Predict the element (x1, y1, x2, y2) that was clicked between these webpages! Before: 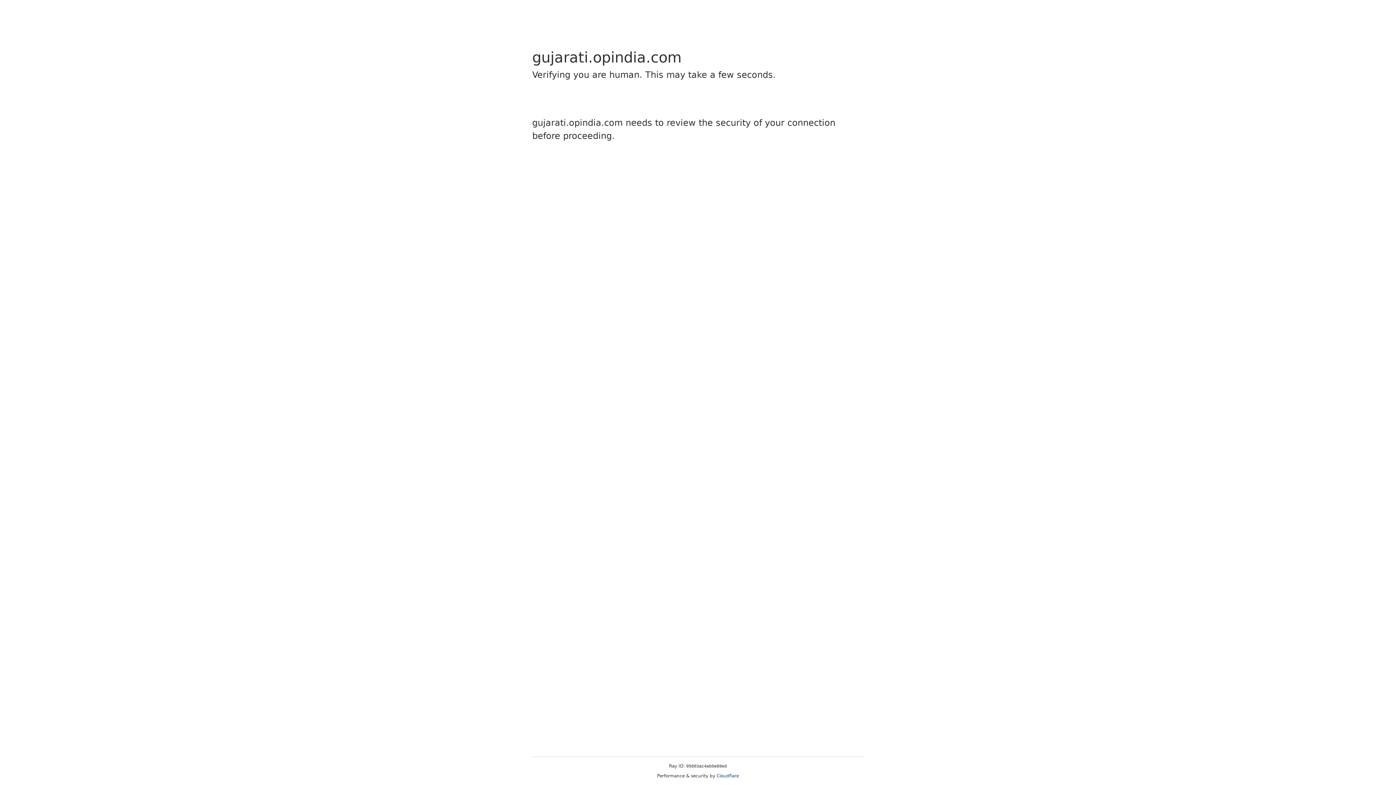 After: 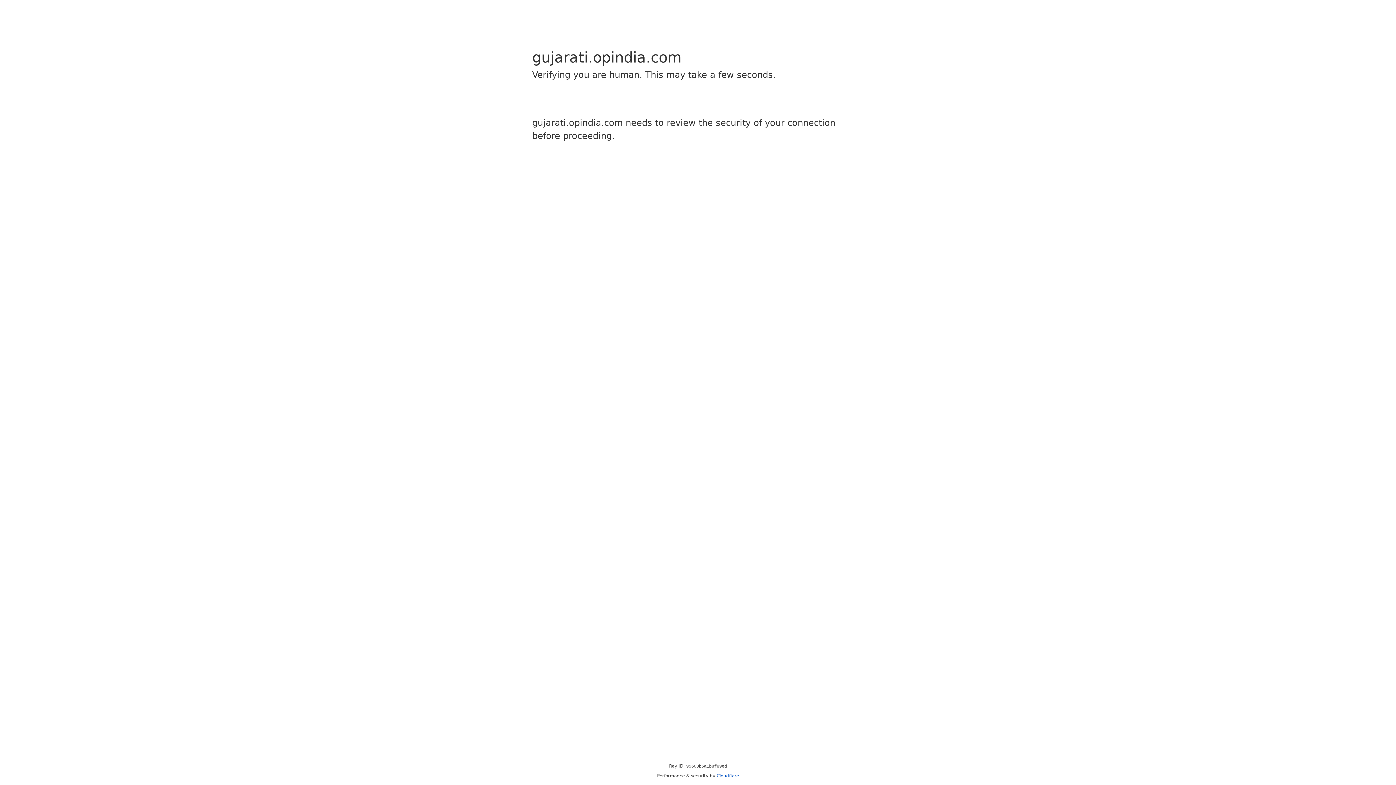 Action: bbox: (716, 773, 739, 778) label: Cloudflare